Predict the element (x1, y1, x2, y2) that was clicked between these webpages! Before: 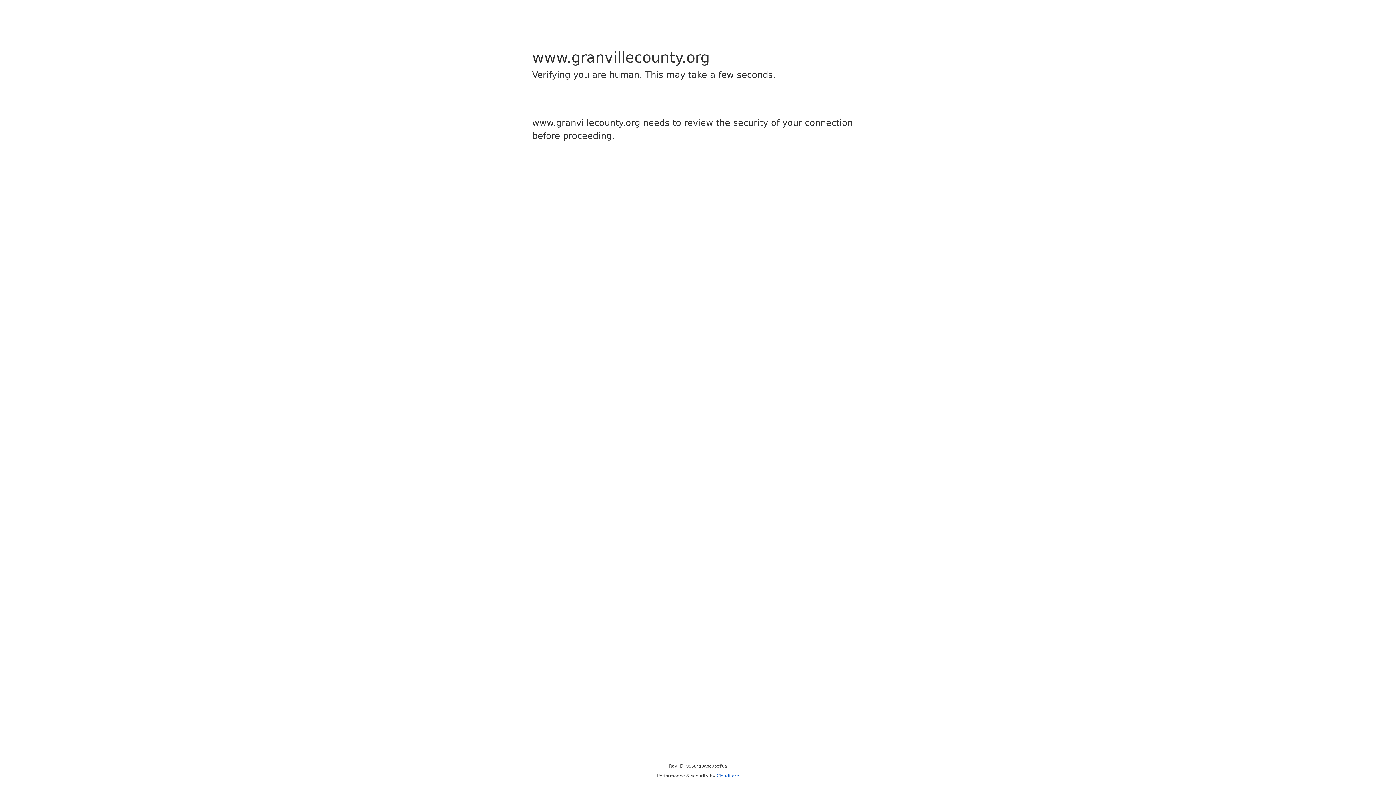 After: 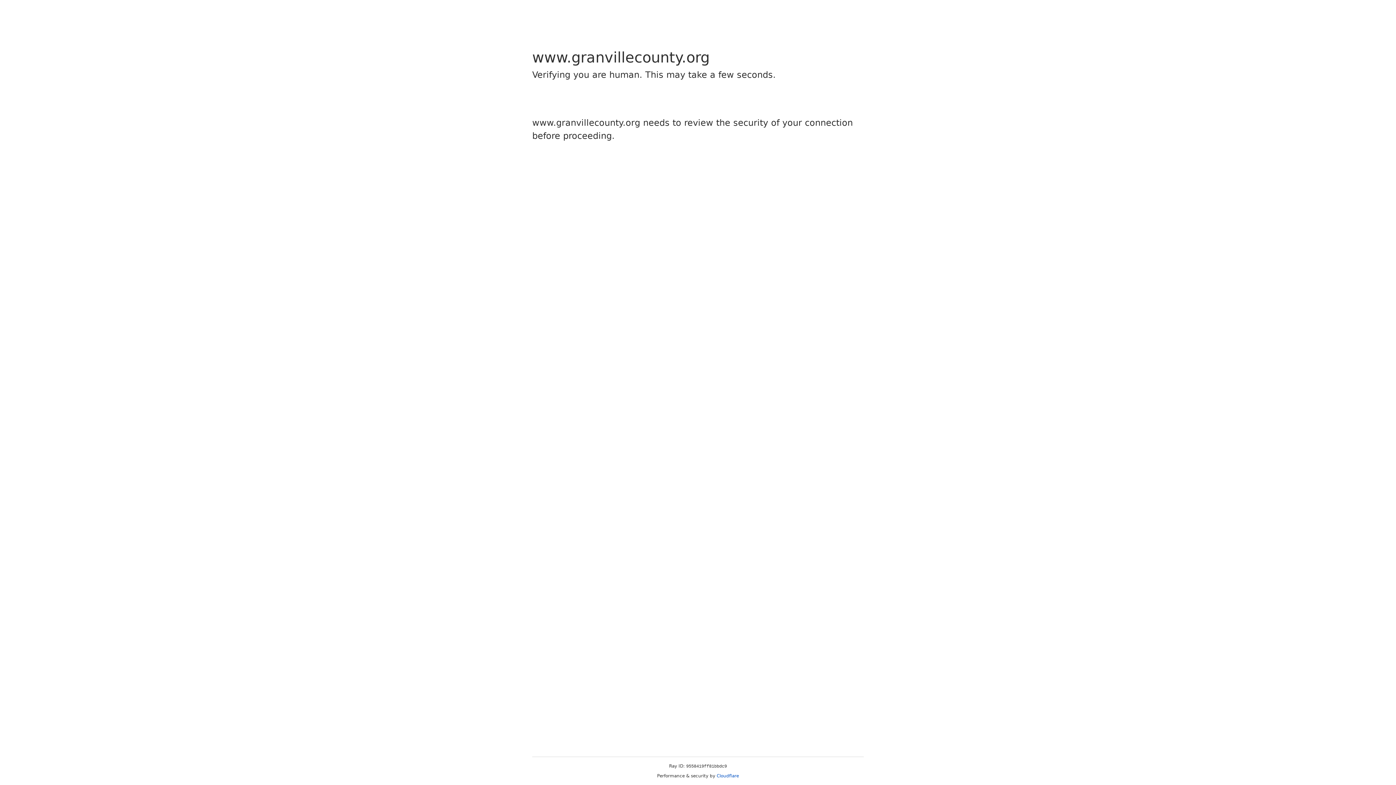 Action: label: Cloudflare bbox: (716, 773, 739, 778)